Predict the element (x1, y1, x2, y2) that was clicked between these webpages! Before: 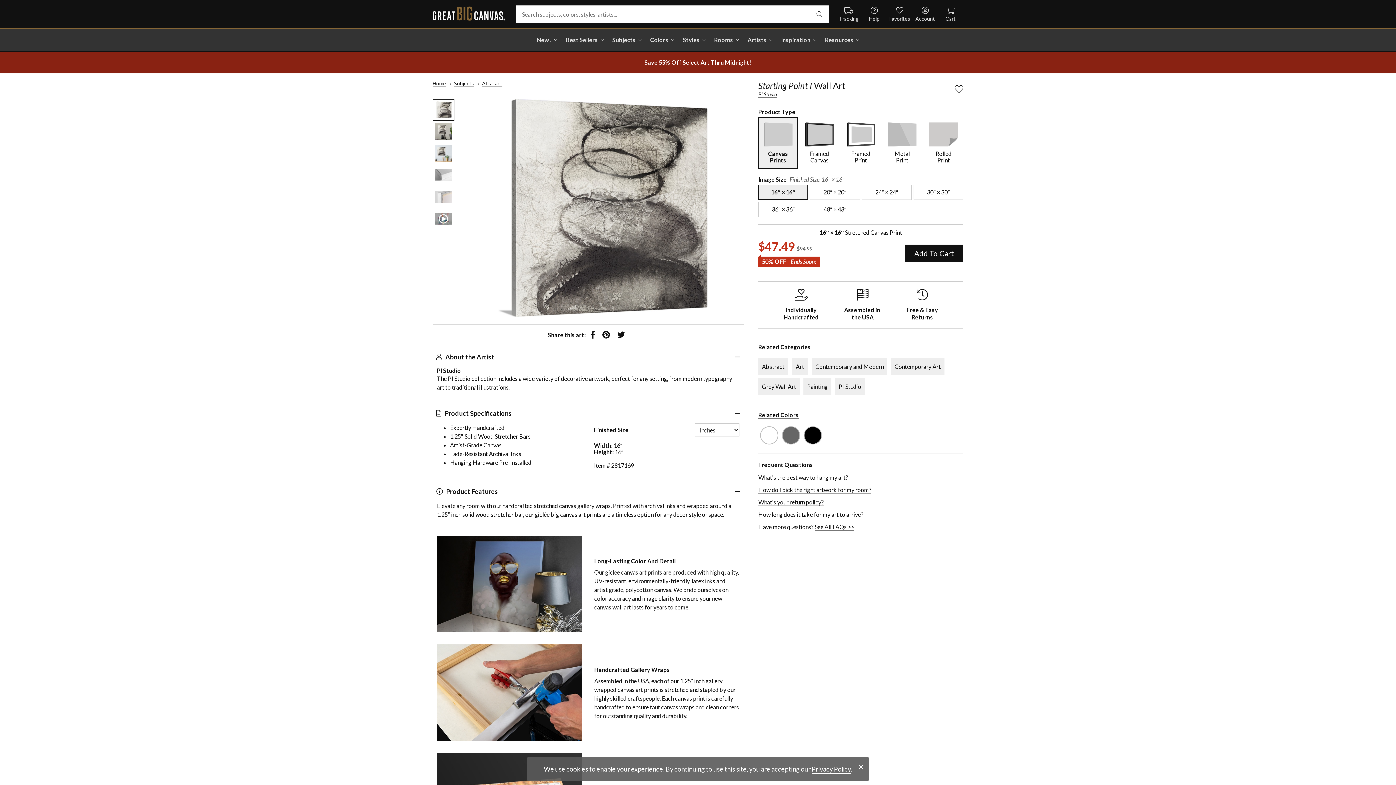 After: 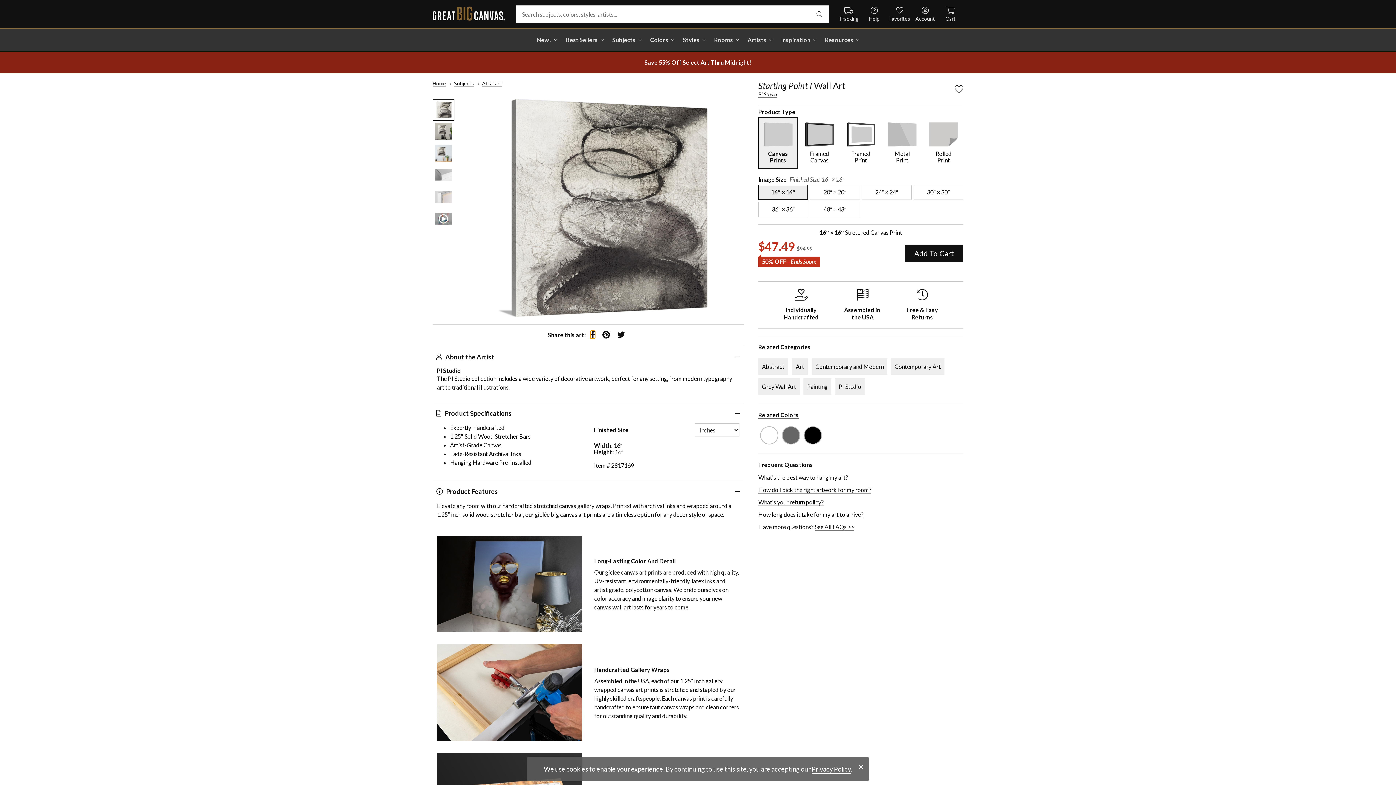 Action: bbox: (590, 332, 595, 338) label: share to facebook